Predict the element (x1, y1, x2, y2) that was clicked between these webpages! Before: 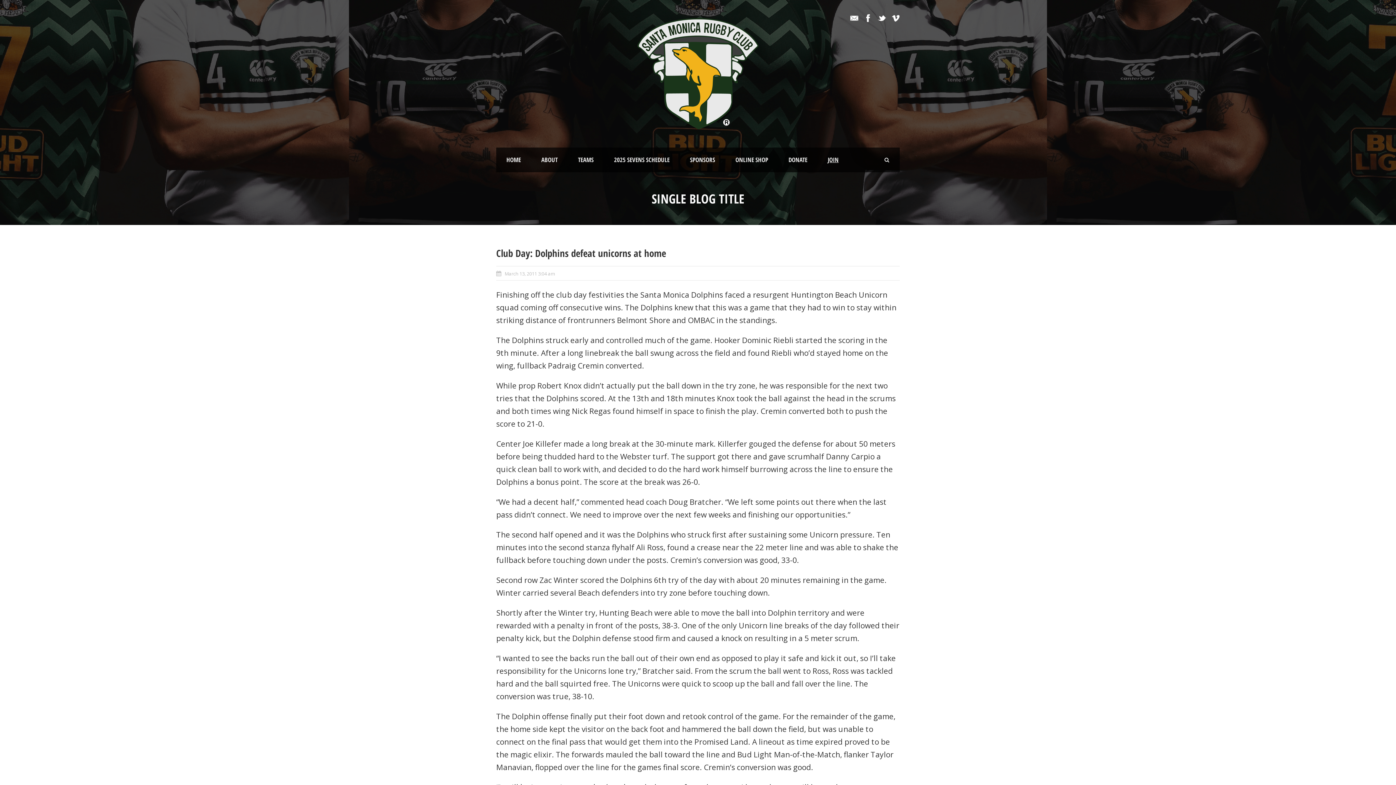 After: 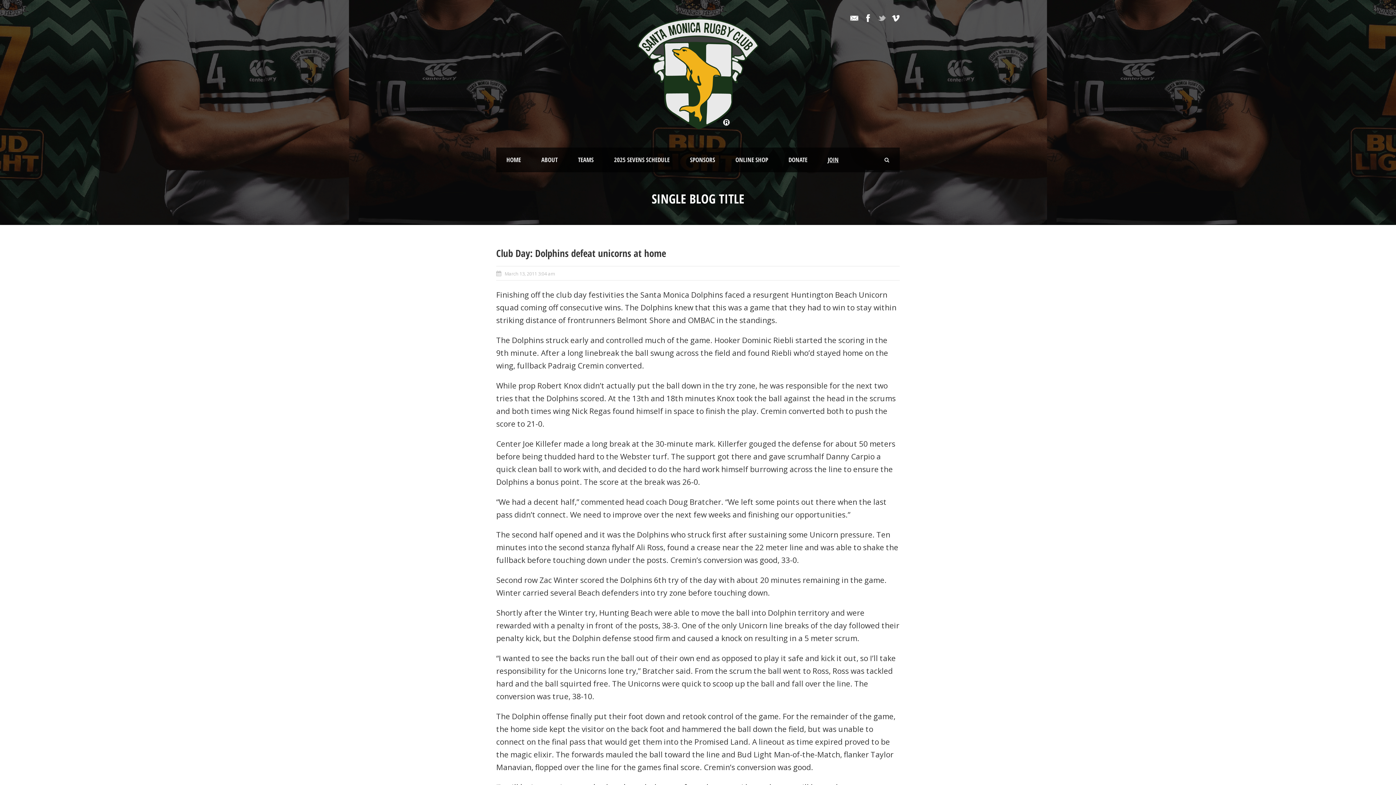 Action: bbox: (878, 12, 886, 22)